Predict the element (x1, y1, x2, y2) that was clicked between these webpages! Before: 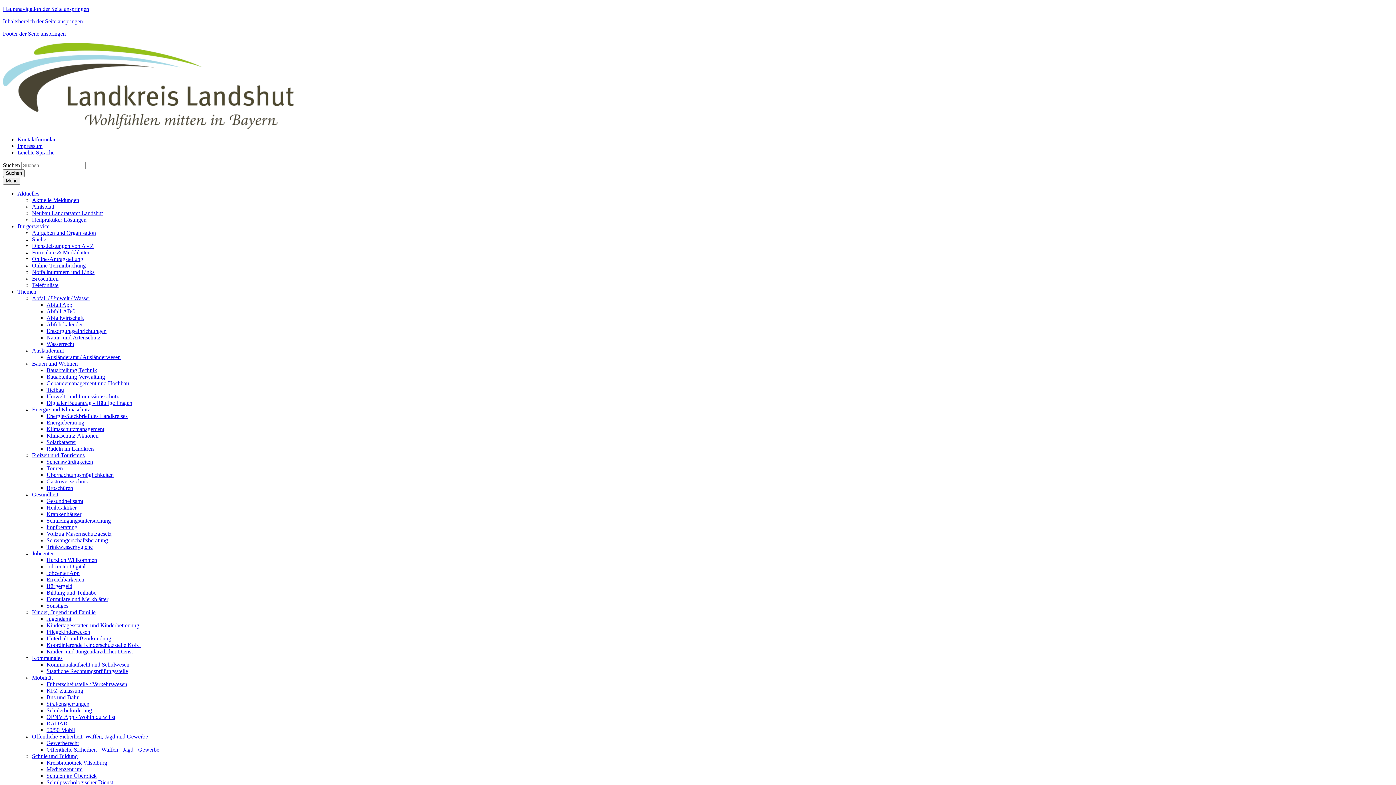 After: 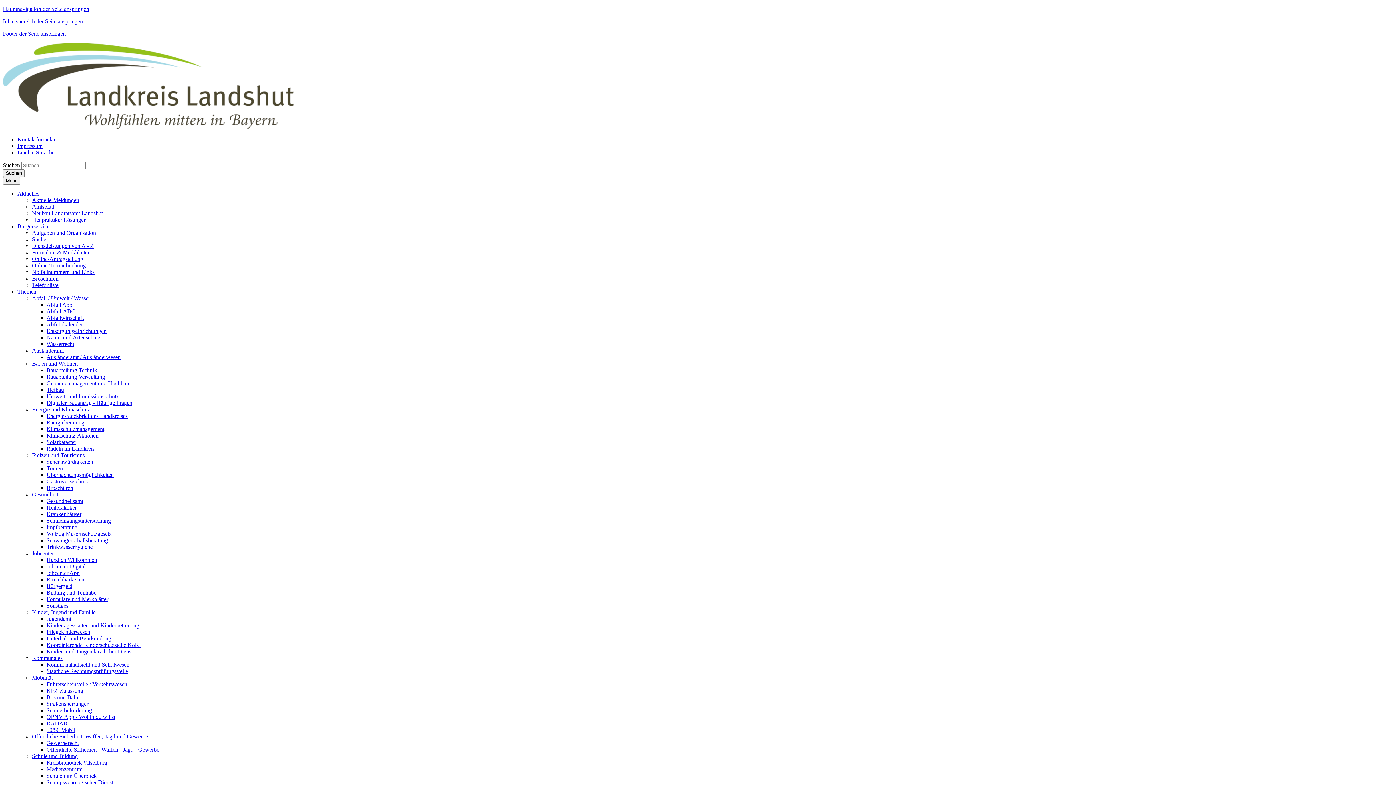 Action: bbox: (46, 563, 85, 569) label: Jobcenter Digital